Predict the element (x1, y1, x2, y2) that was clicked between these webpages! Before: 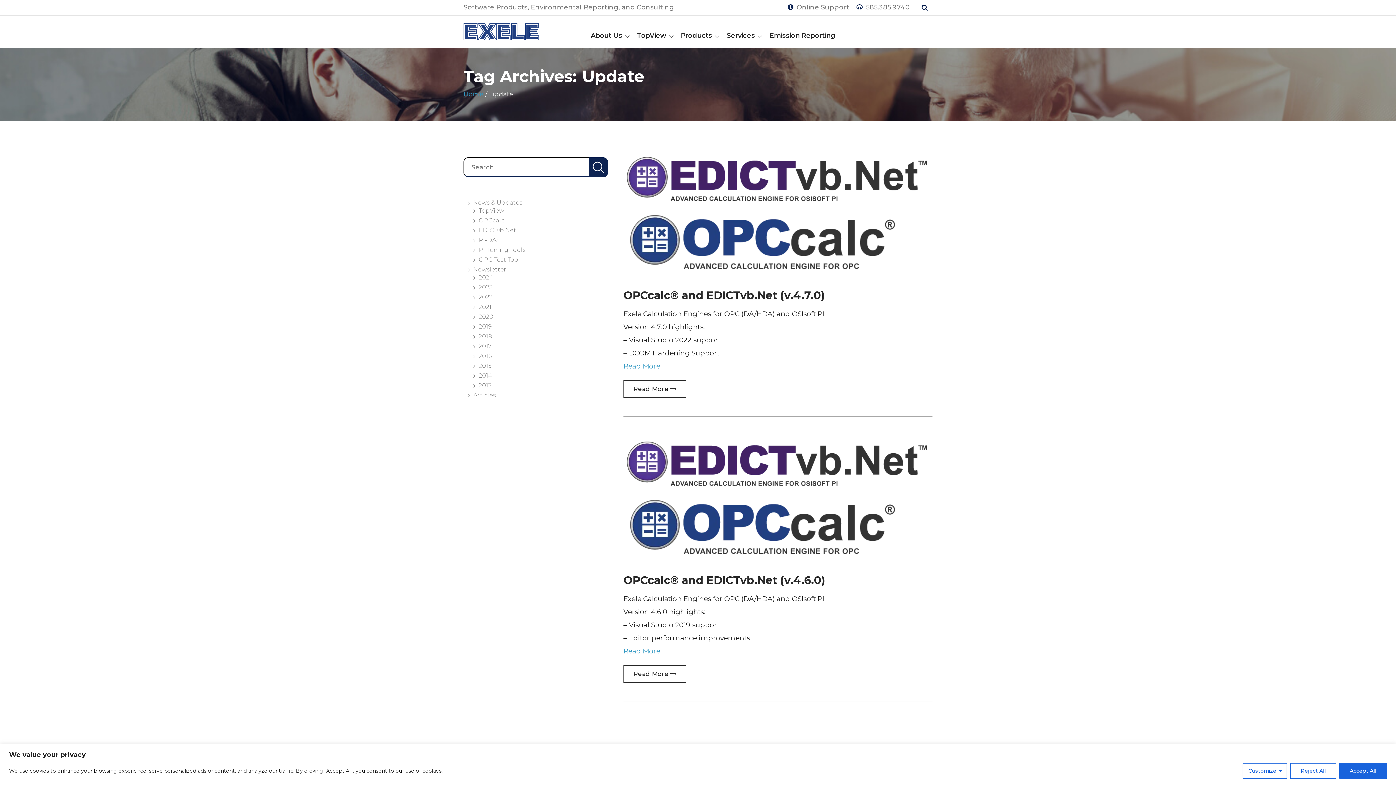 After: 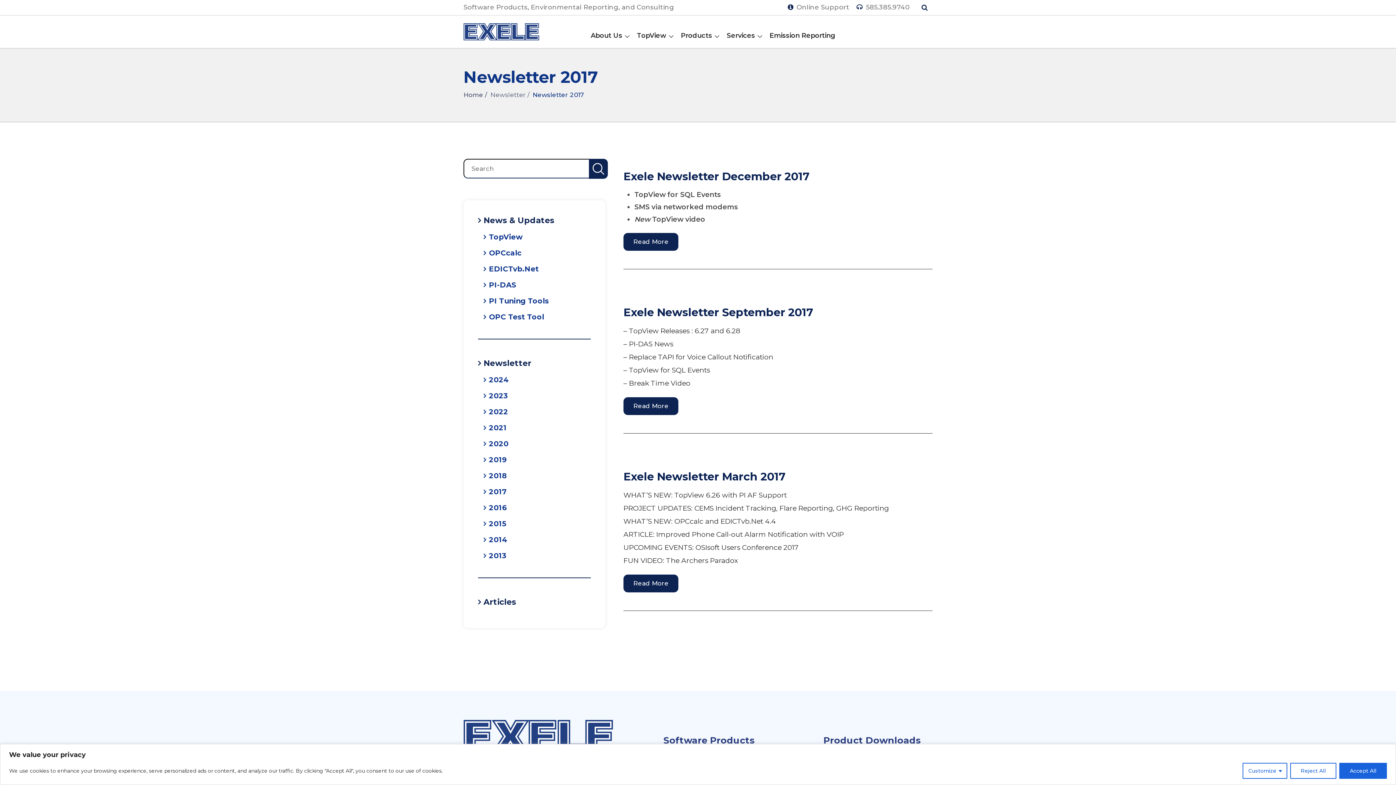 Action: label: 2017 bbox: (478, 342, 605, 350)